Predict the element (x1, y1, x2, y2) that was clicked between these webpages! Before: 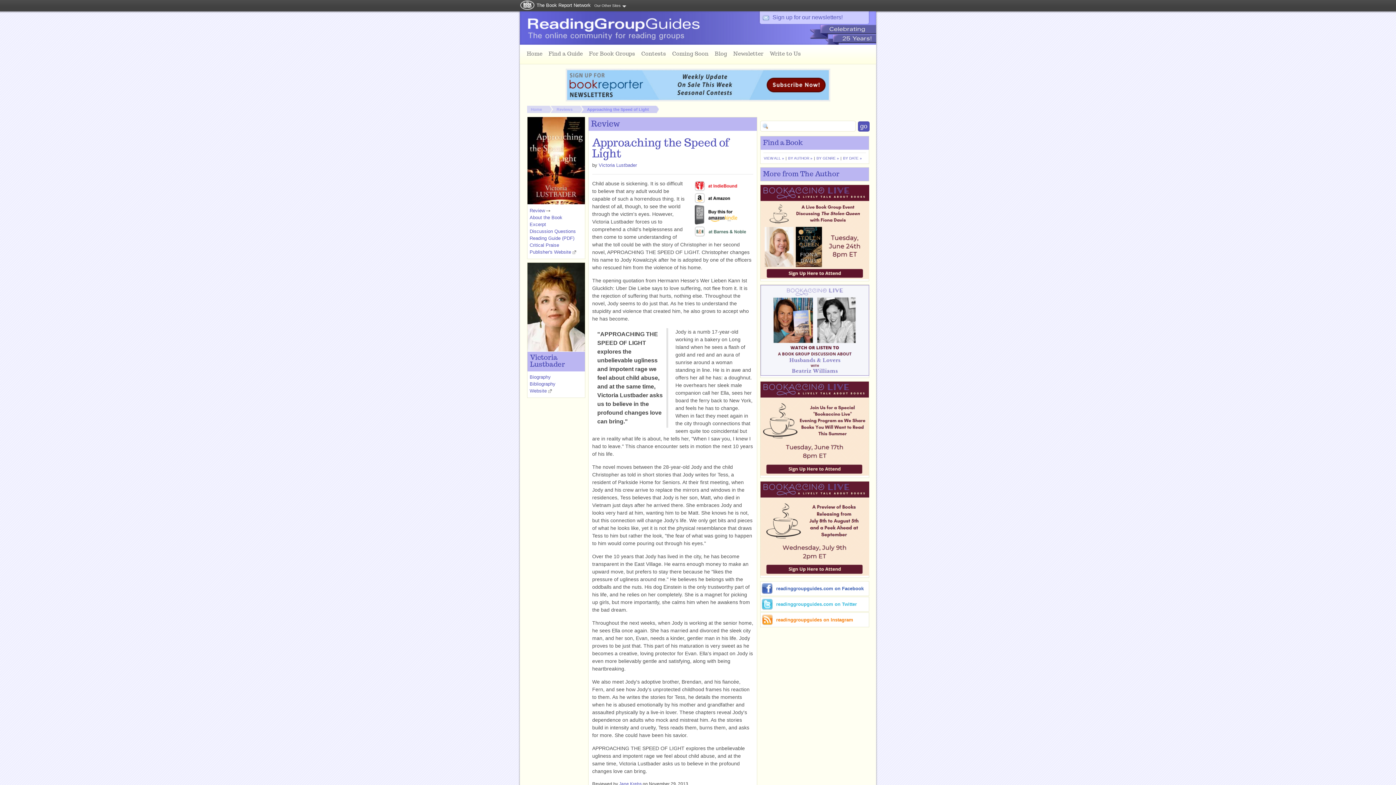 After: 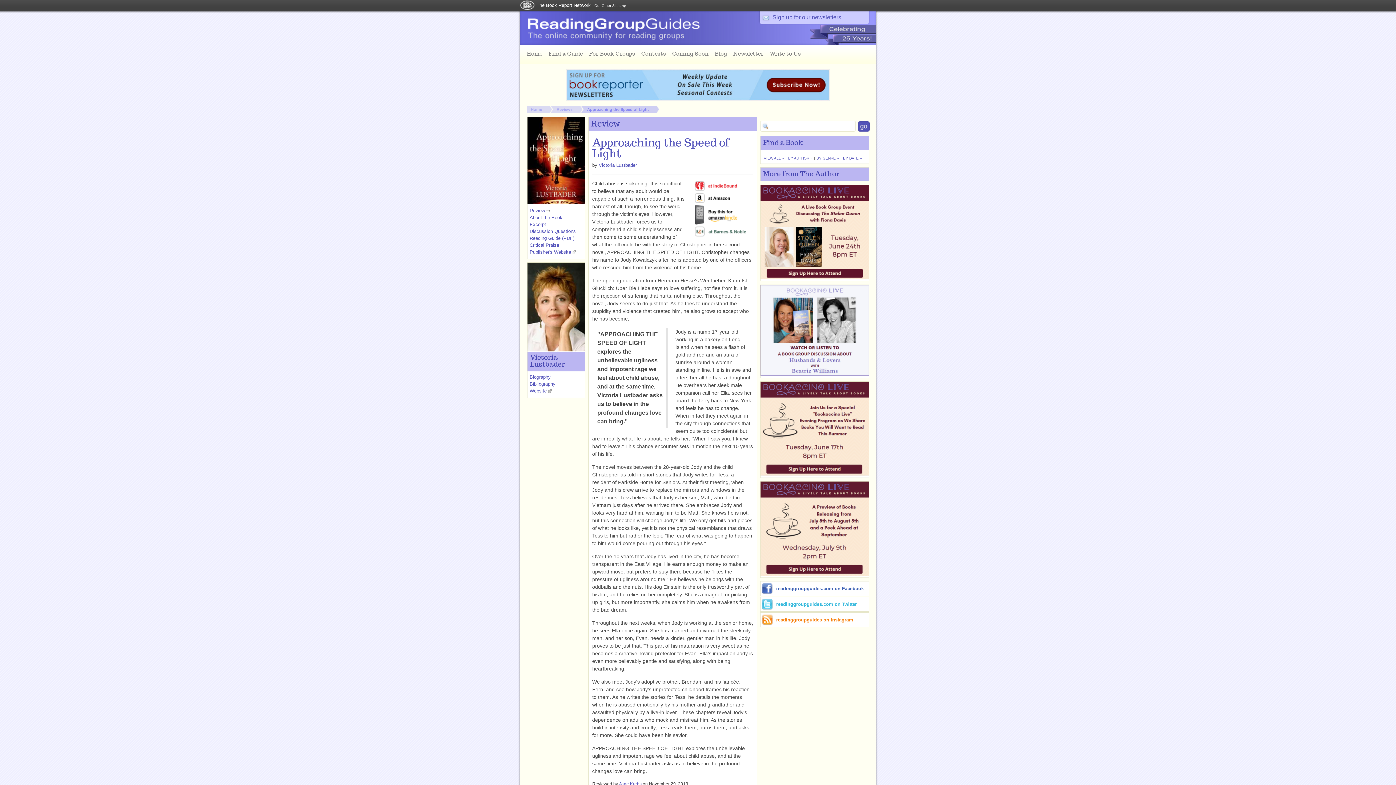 Action: bbox: (694, 186, 740, 192)